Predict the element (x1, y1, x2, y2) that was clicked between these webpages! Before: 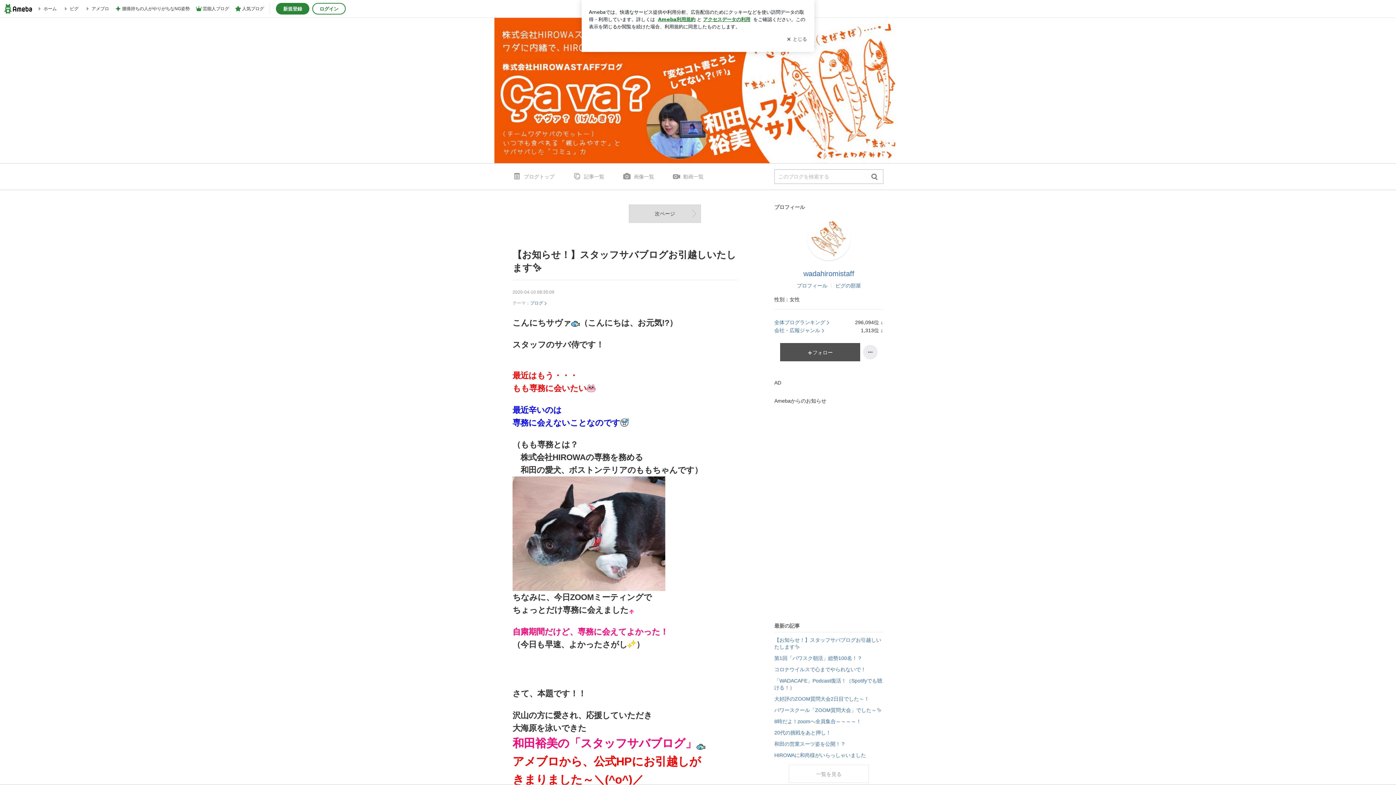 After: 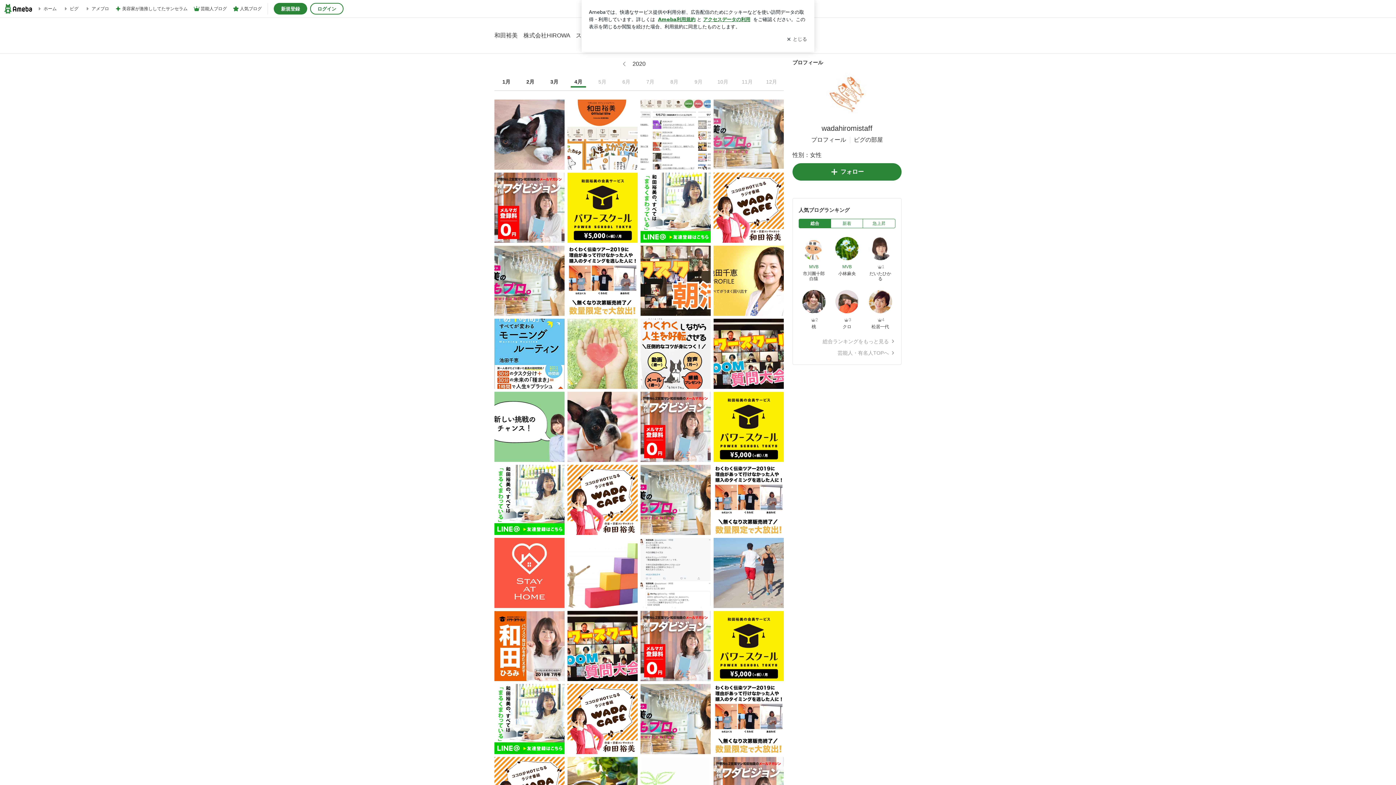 Action: bbox: (622, 163, 654, 189) label: 画像一覧